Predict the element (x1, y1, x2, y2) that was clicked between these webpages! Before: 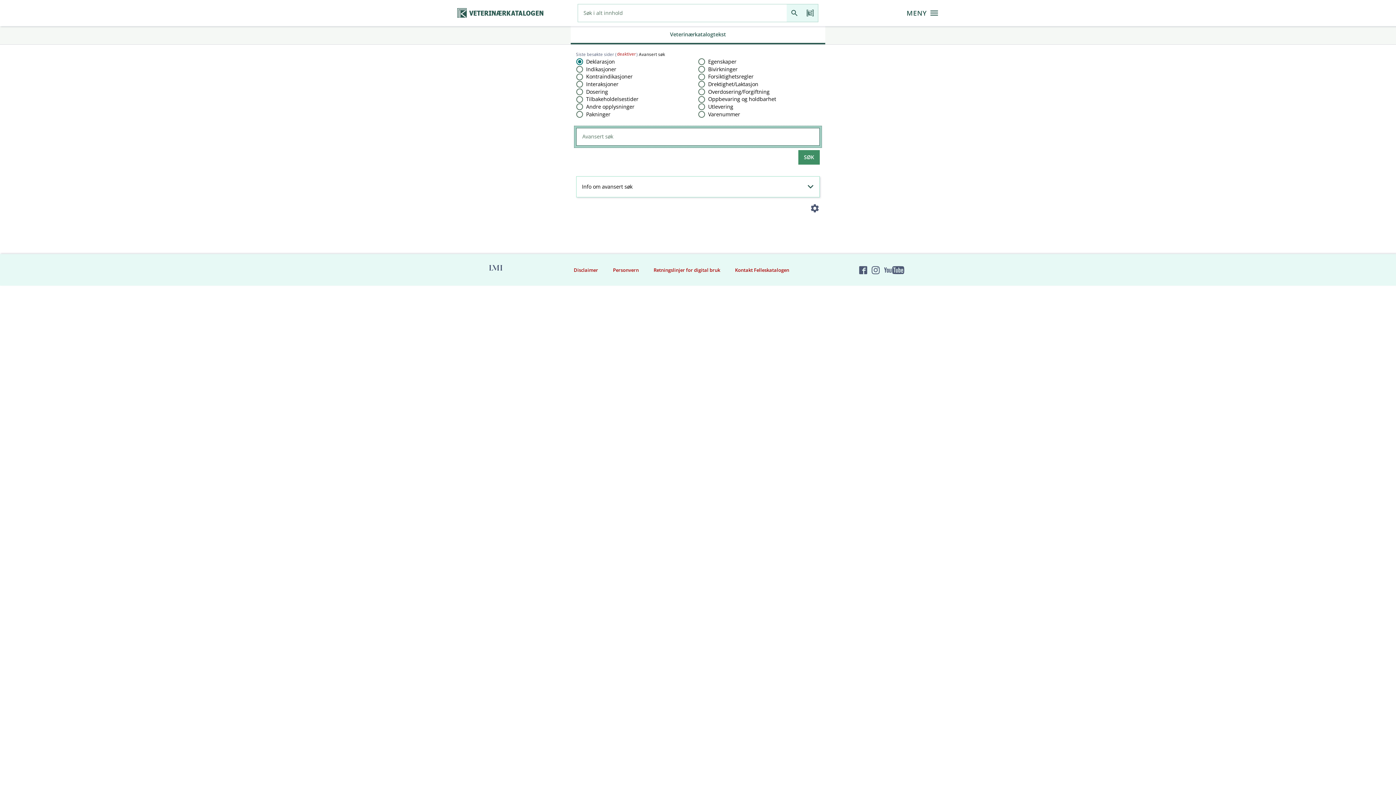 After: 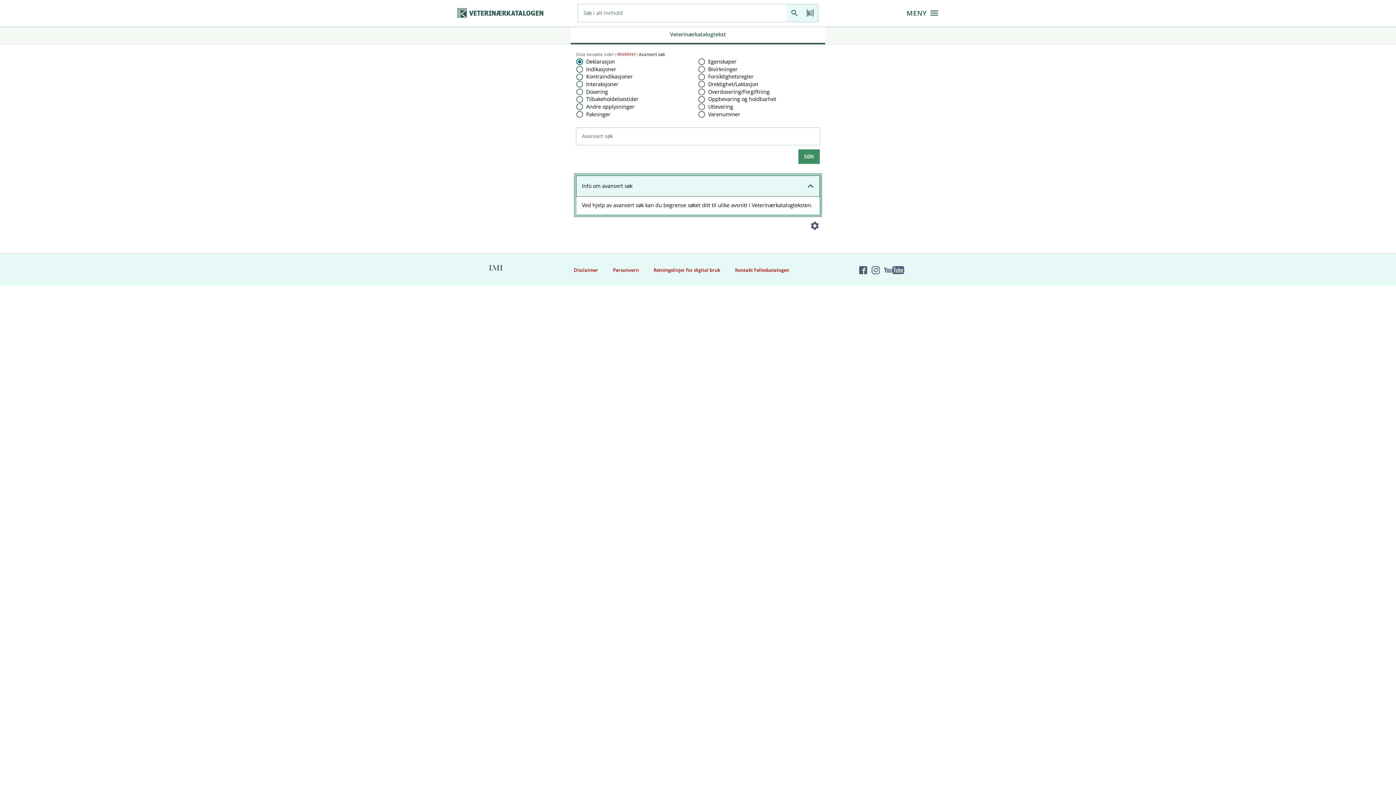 Action: bbox: (576, 176, 819, 197) label: Info om avansert søk